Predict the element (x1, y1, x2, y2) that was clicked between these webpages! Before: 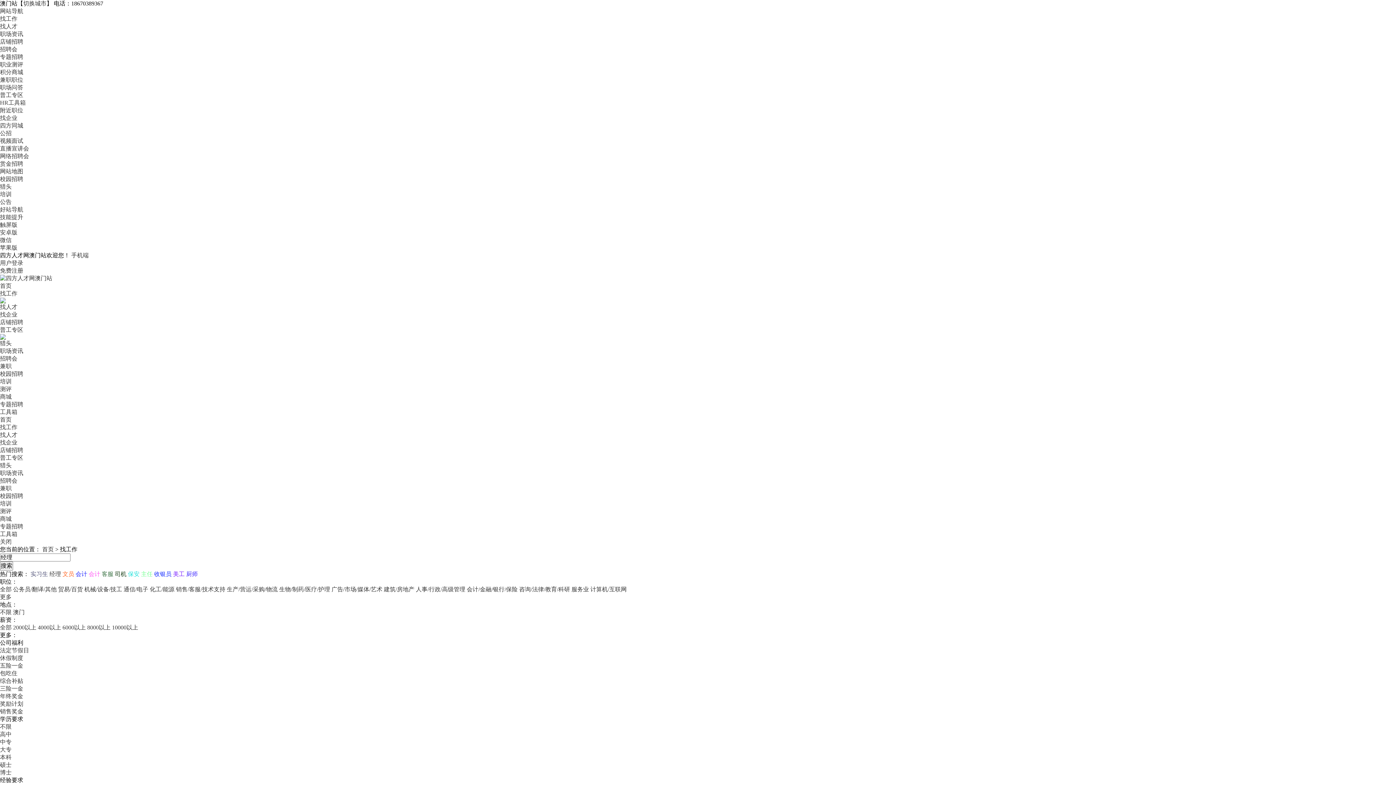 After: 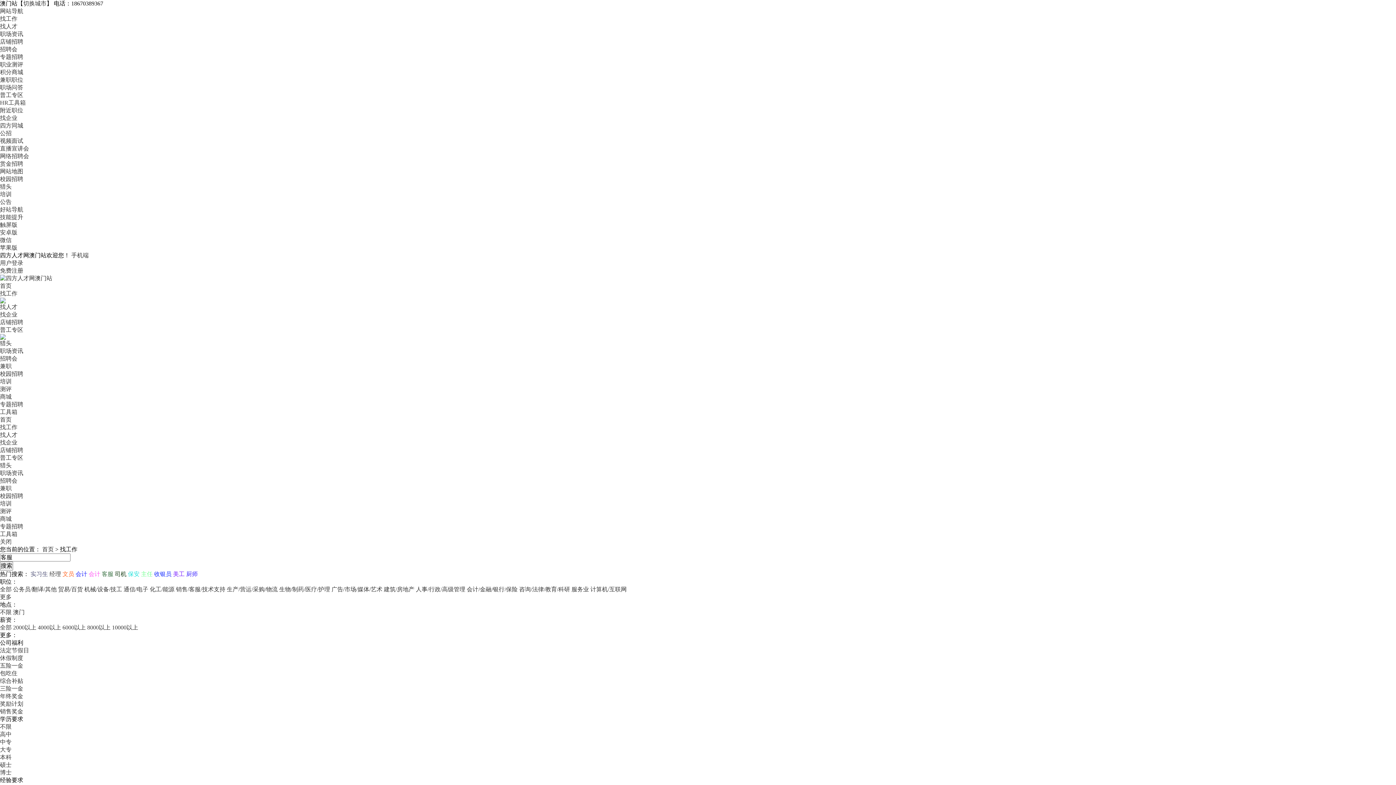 Action: bbox: (101, 571, 113, 577) label: 客服